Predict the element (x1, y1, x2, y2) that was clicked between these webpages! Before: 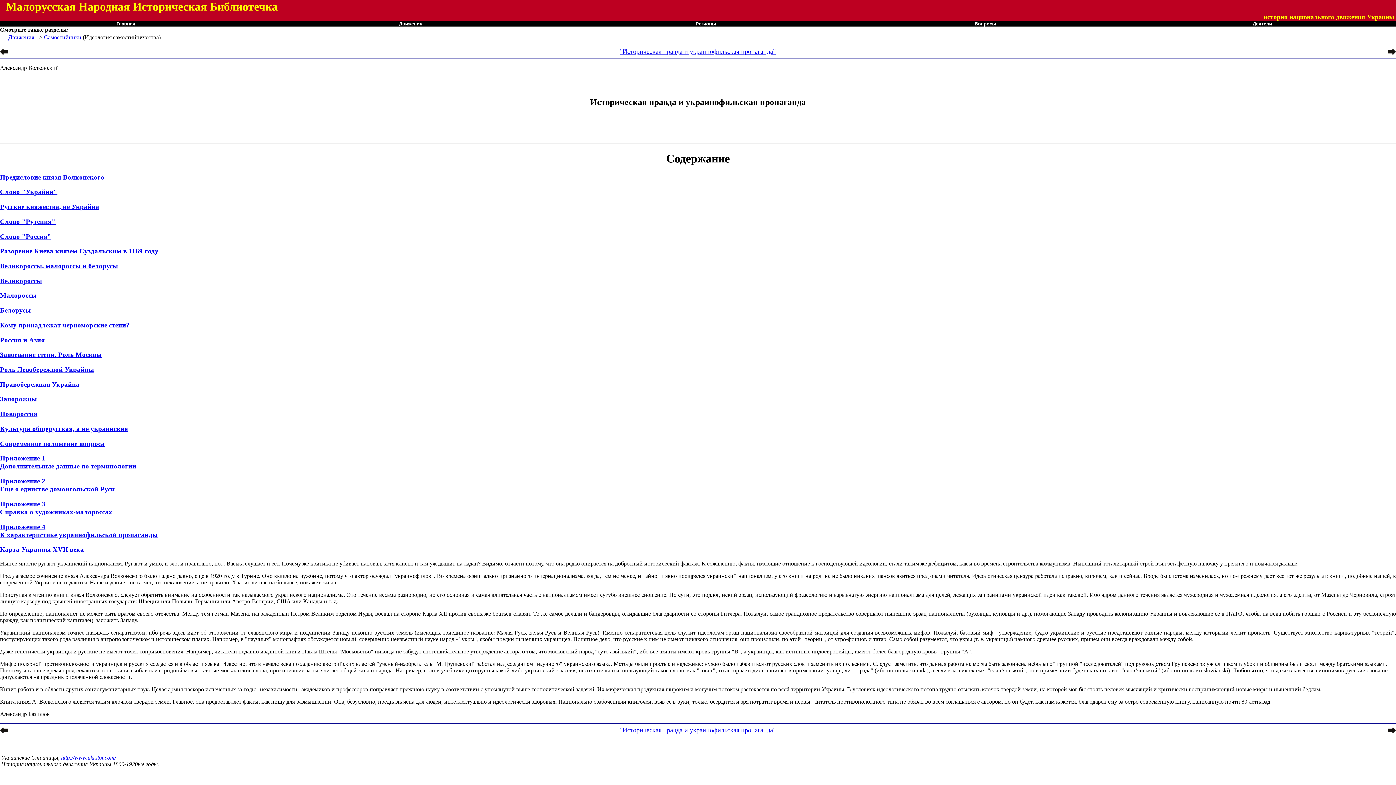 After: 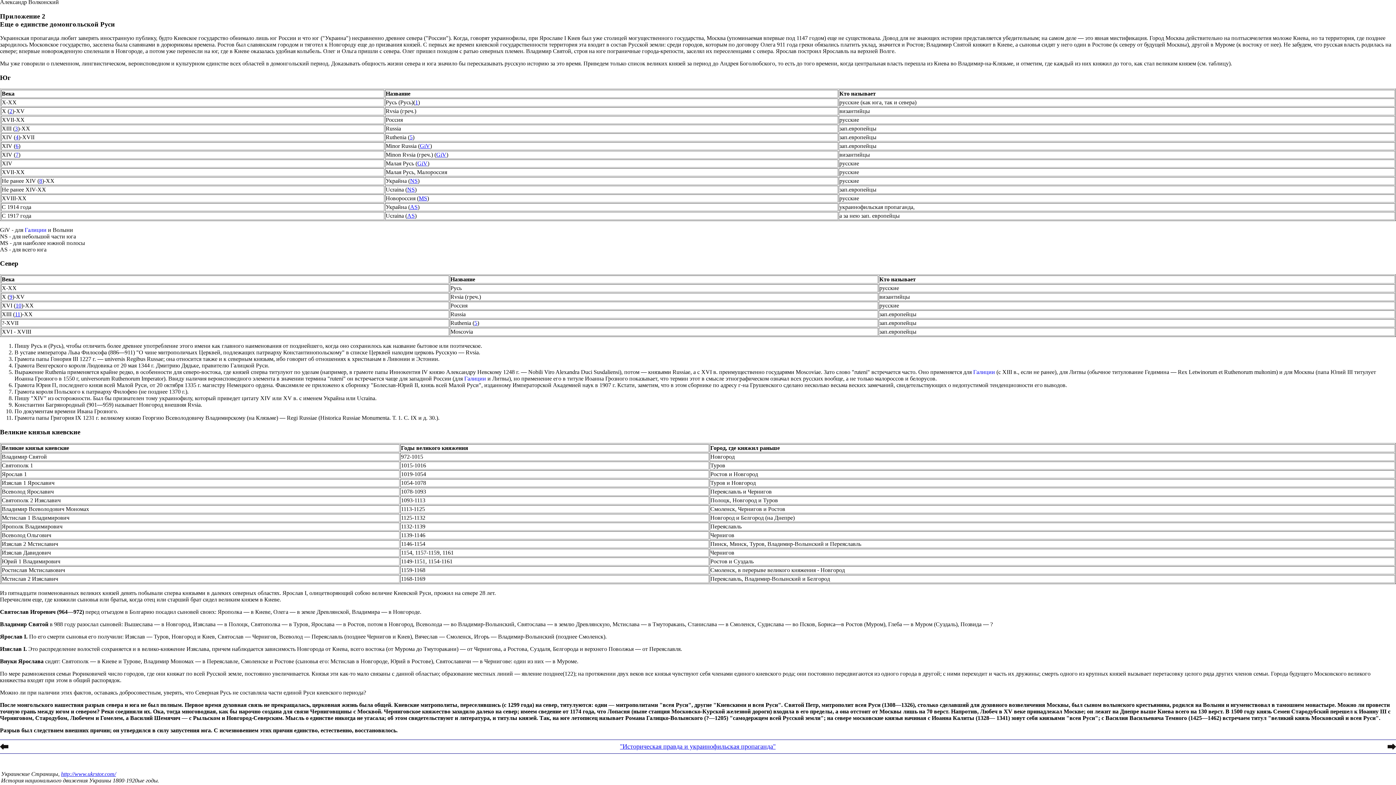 Action: label: Приложение 2
Еще о единстве домонгольской Руси bbox: (0, 477, 114, 493)